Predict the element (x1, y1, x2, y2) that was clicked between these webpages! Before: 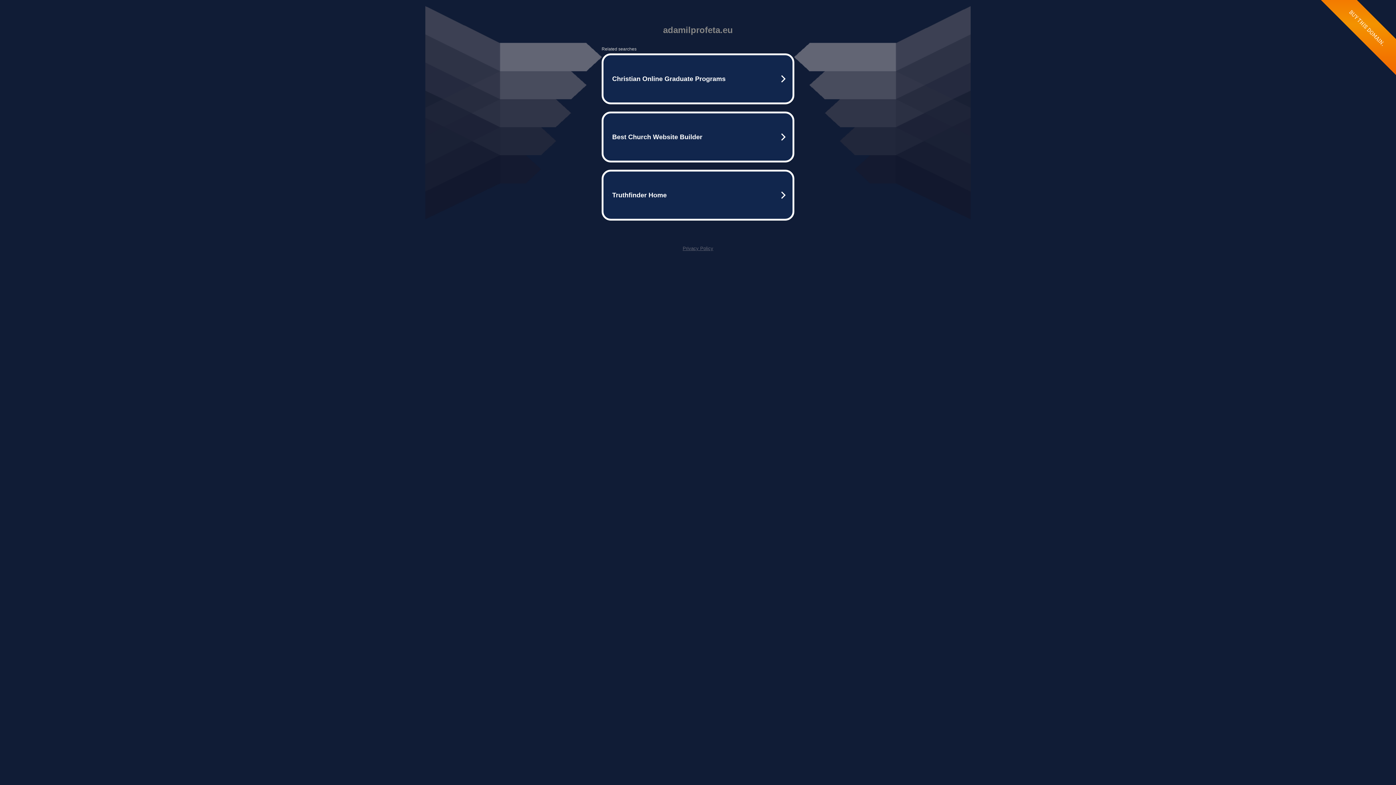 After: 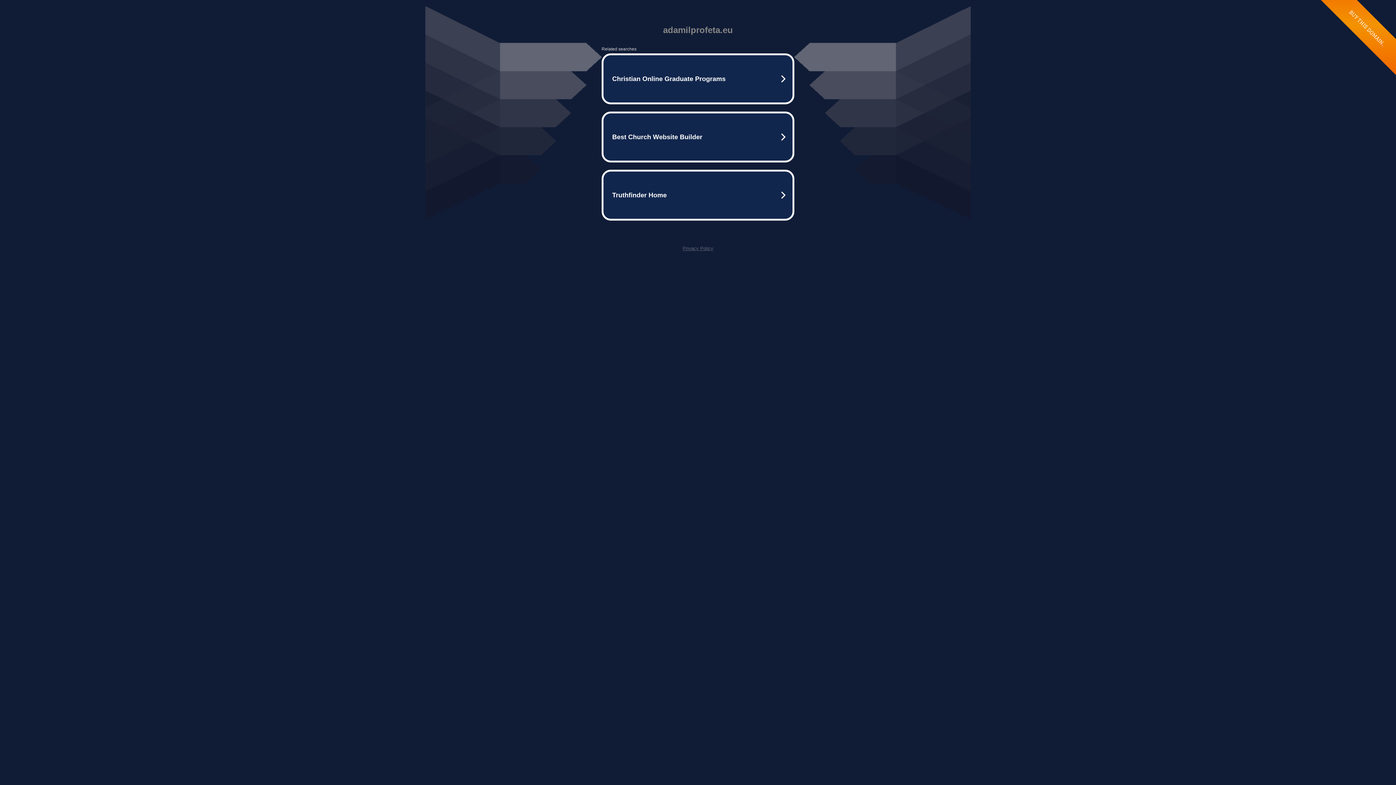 Action: bbox: (682, 245, 713, 251) label: Privacy Policy